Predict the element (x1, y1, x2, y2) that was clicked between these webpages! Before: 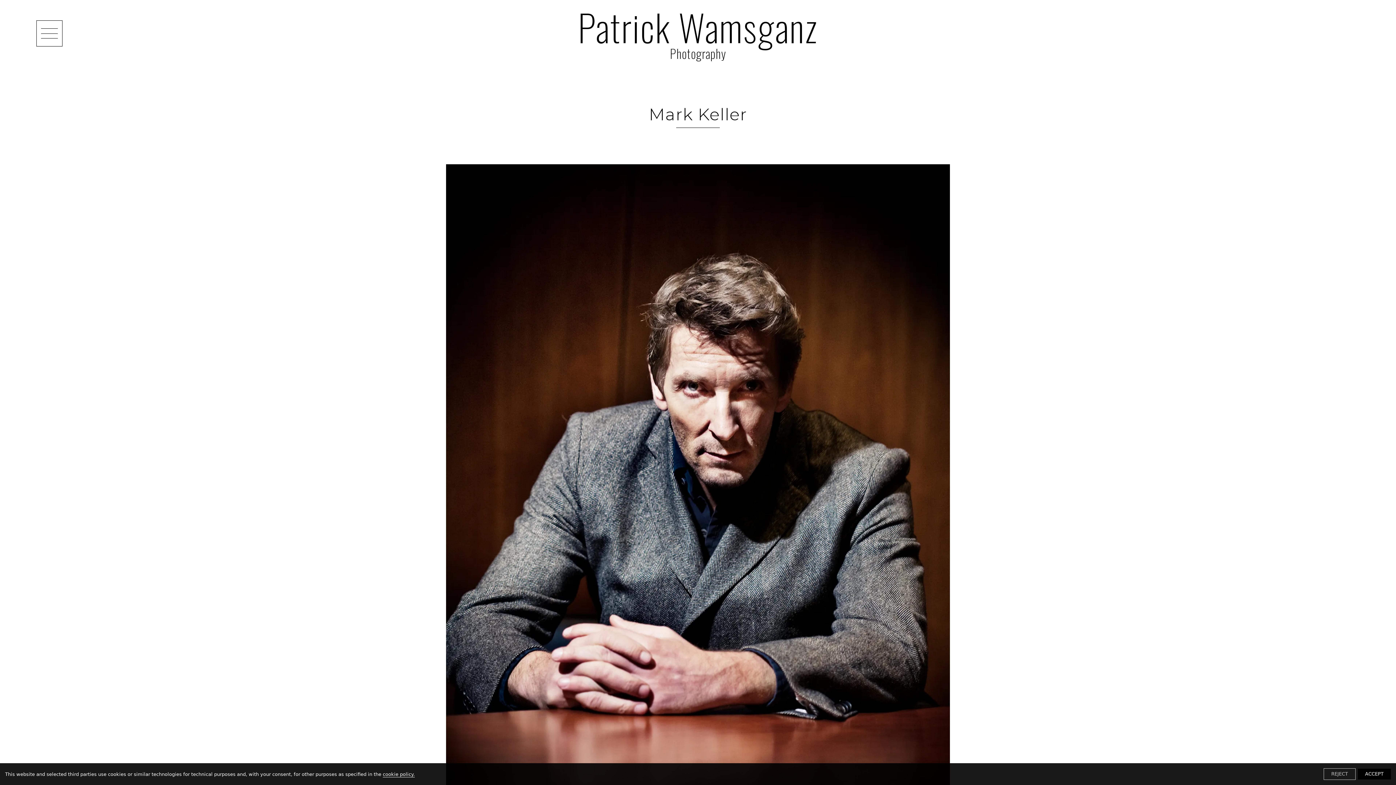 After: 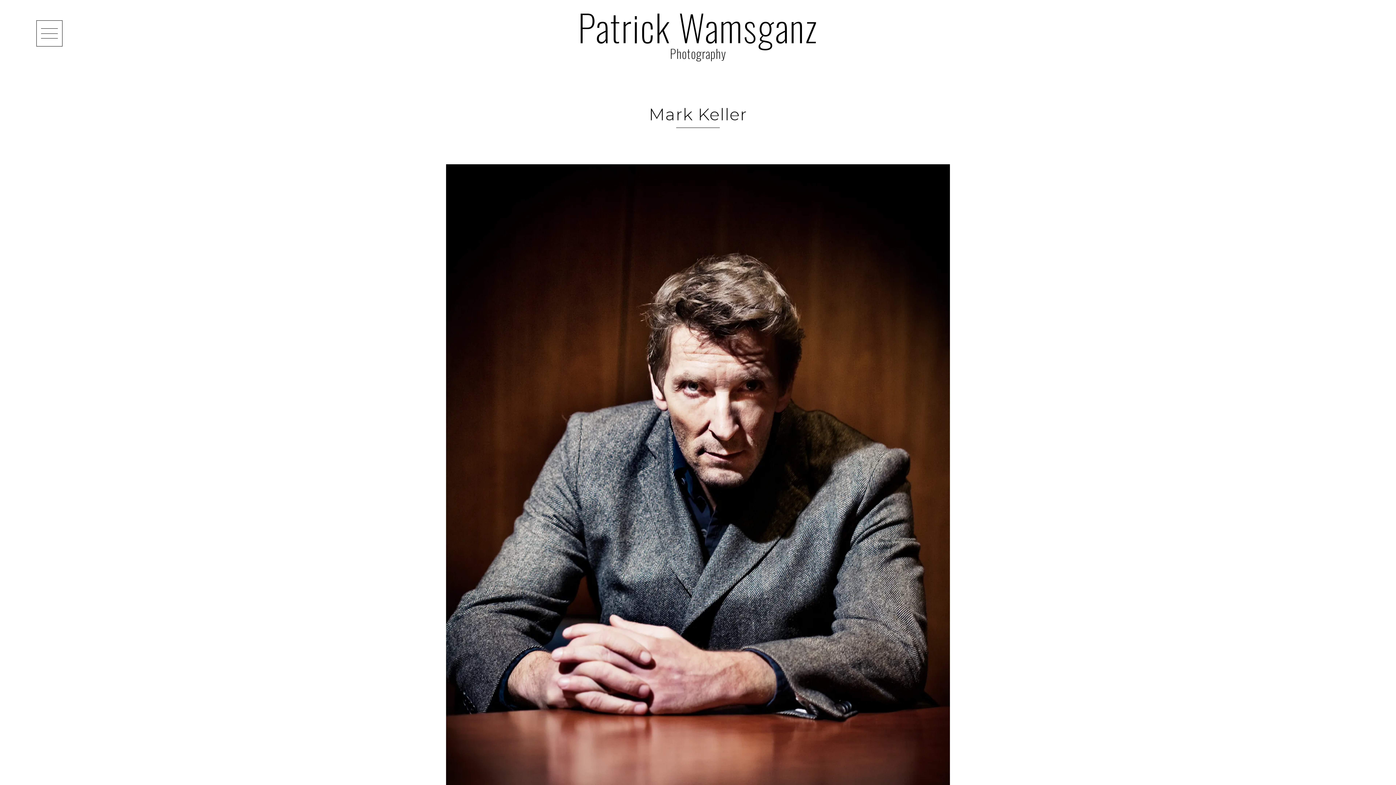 Action: bbox: (1324, 768, 1356, 780) label: REJECT